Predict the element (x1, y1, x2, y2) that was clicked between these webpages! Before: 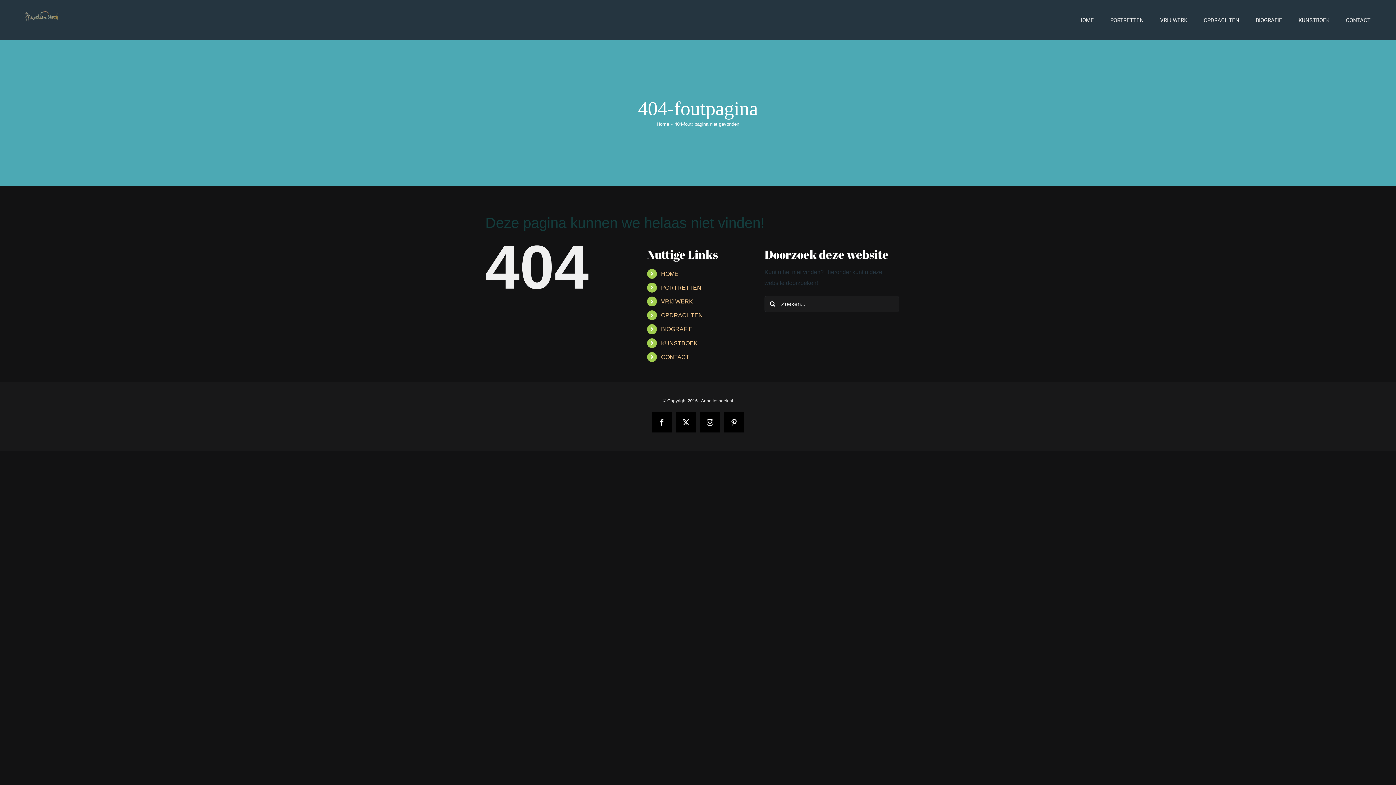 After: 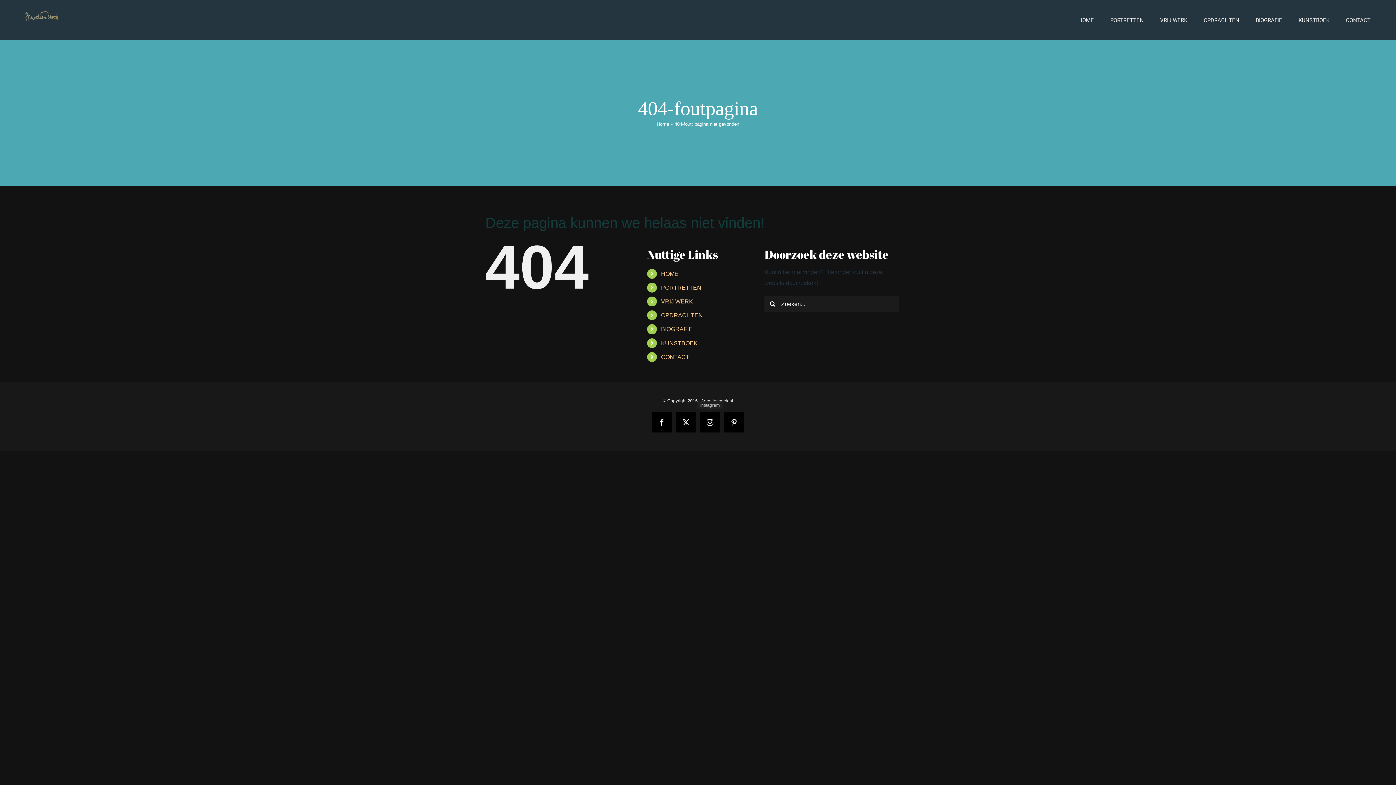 Action: bbox: (700, 412, 720, 432) label: Instagram